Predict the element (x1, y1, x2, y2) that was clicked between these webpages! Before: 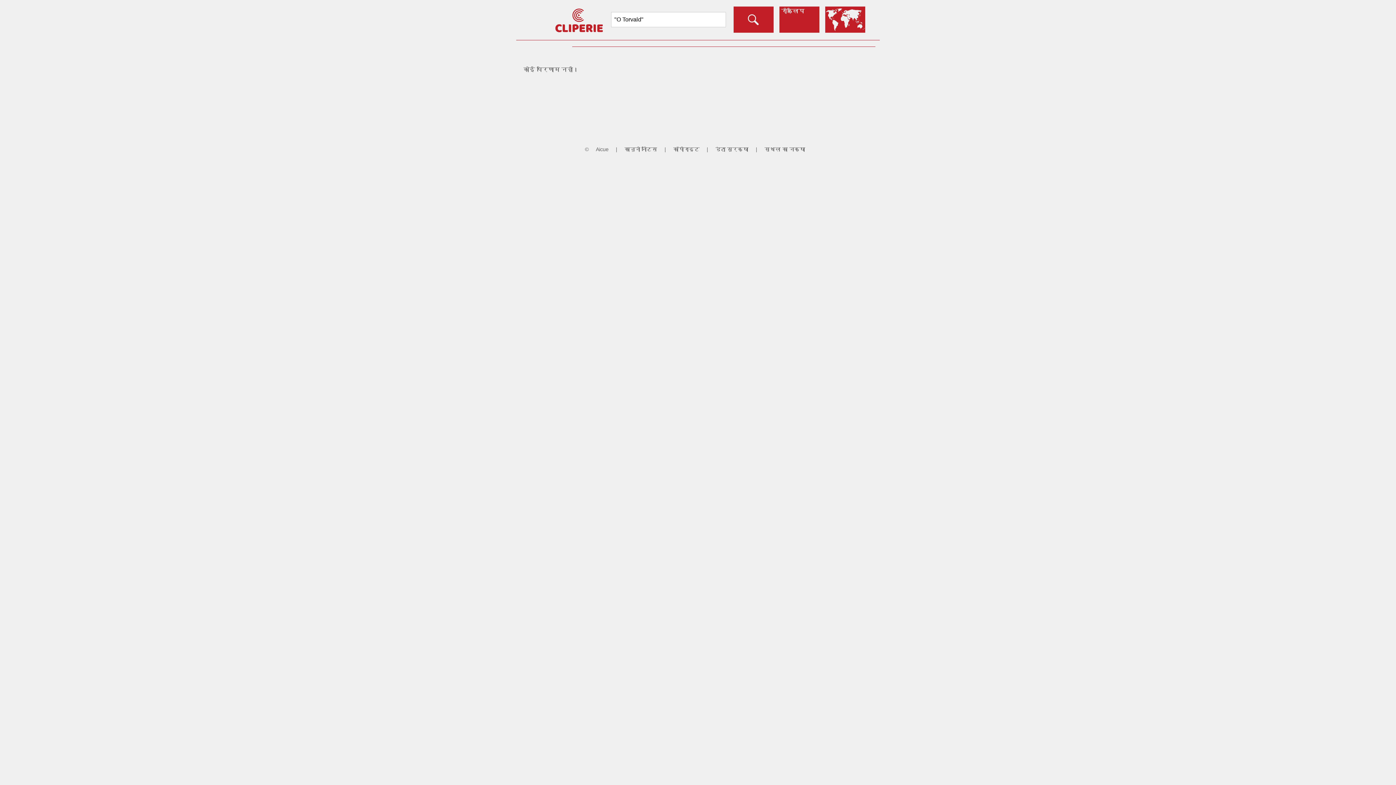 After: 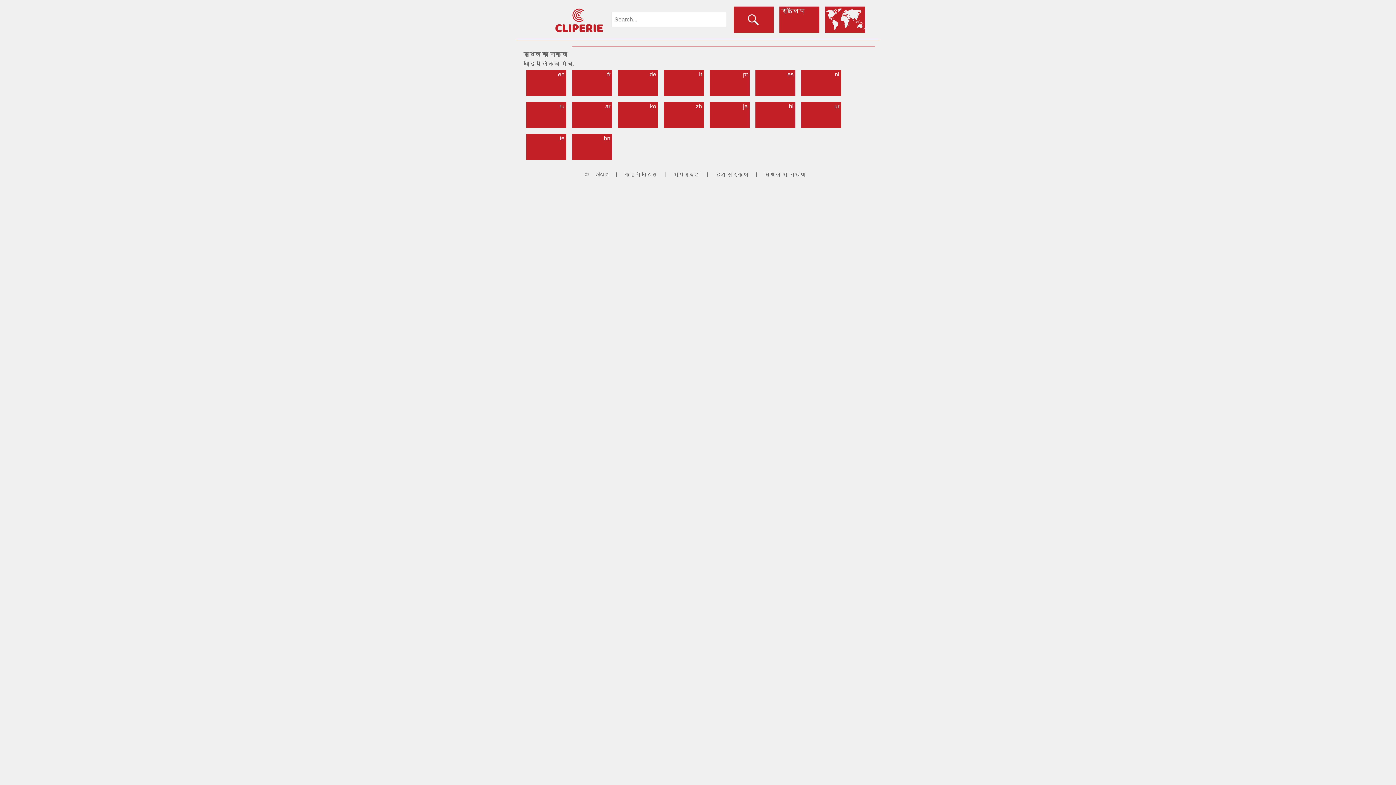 Action: label: स्थल का नक्षा bbox: (761, 146, 808, 152)